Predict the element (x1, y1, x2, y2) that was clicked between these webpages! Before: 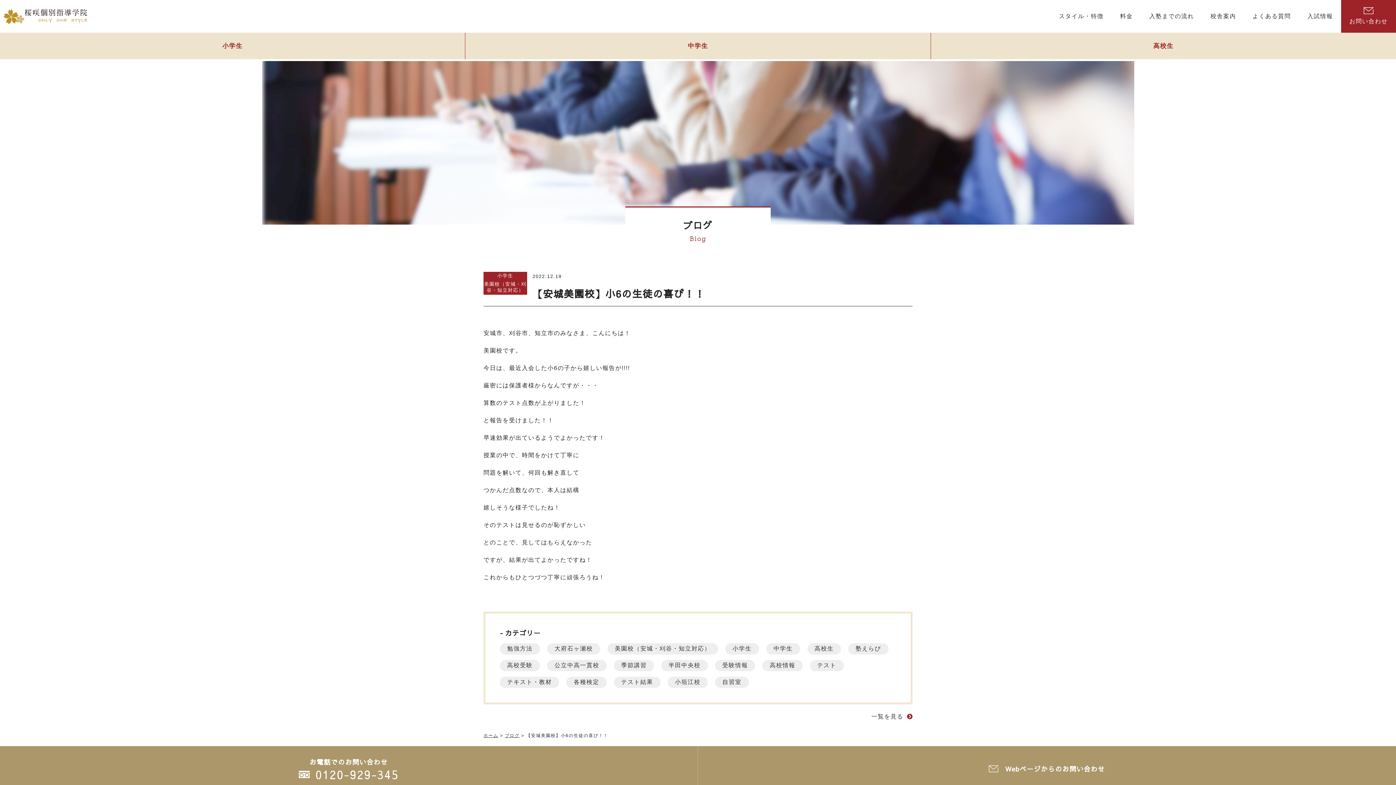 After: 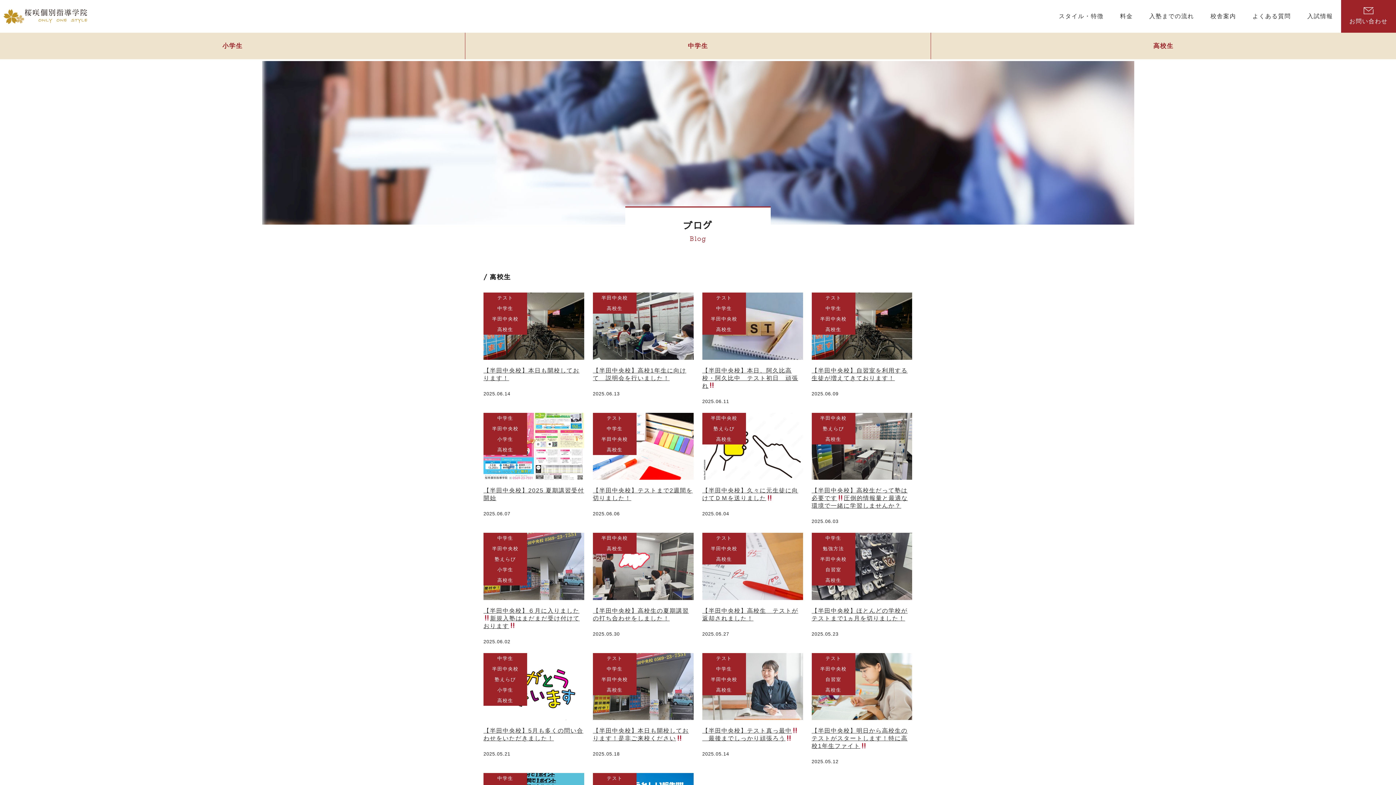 Action: bbox: (807, 643, 841, 654) label: 高校生